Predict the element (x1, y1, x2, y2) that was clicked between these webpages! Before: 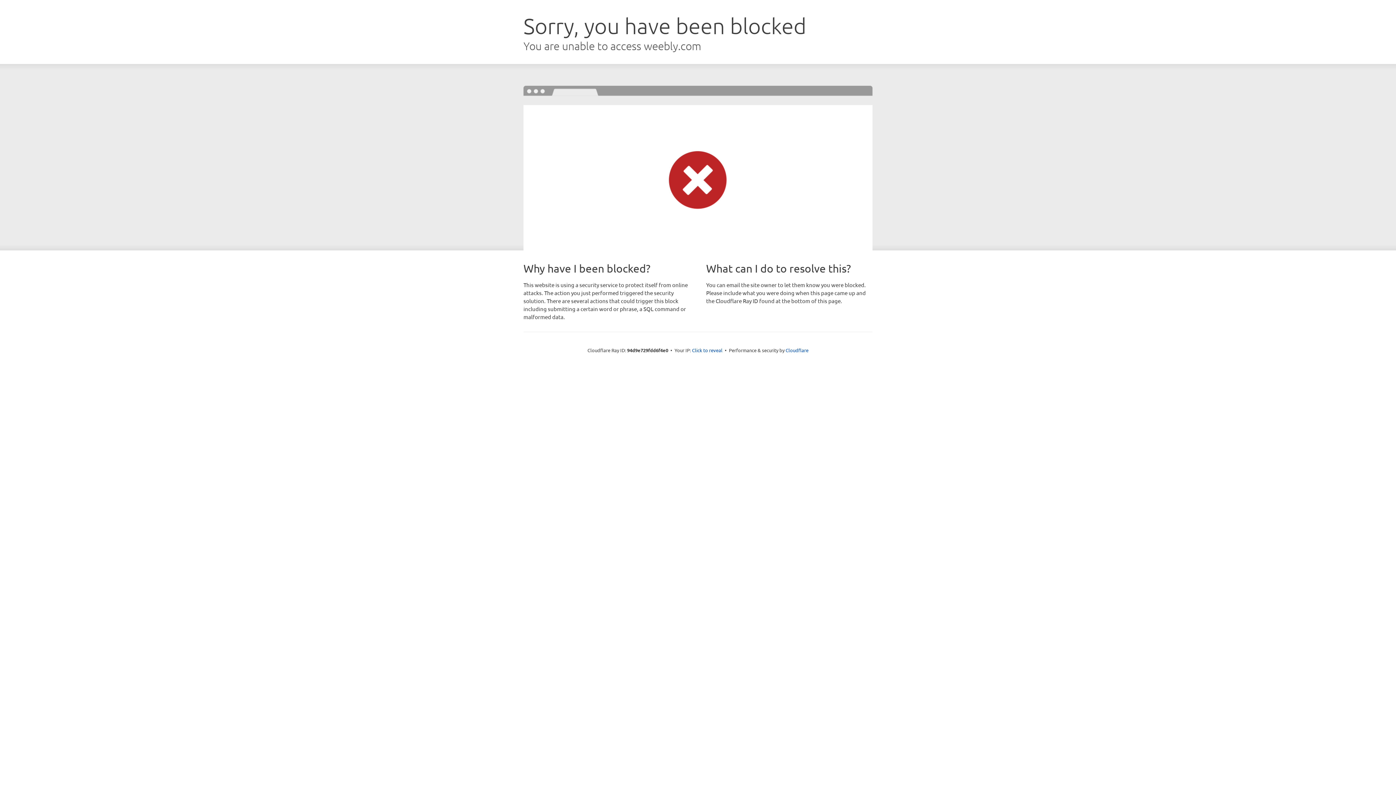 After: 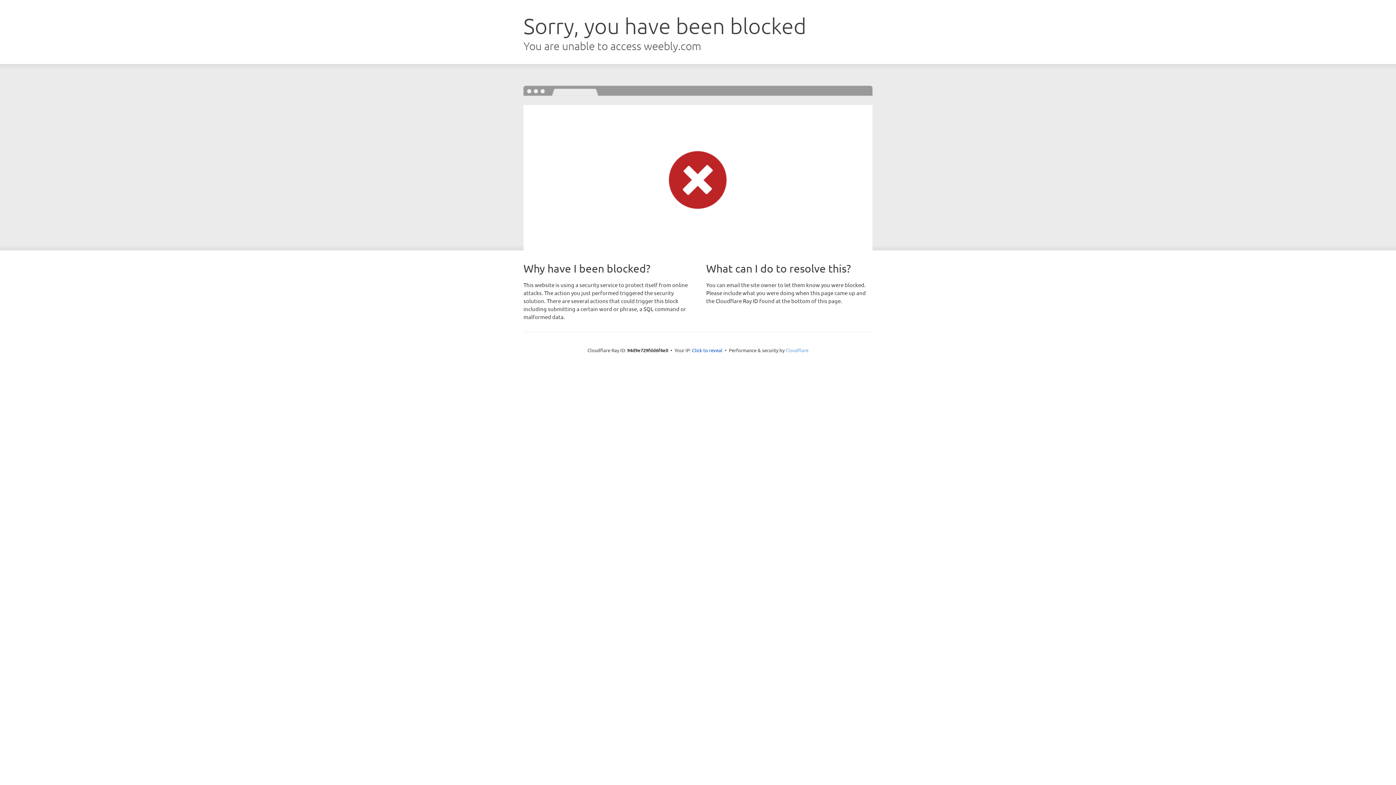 Action: label: Cloudflare bbox: (785, 347, 808, 353)